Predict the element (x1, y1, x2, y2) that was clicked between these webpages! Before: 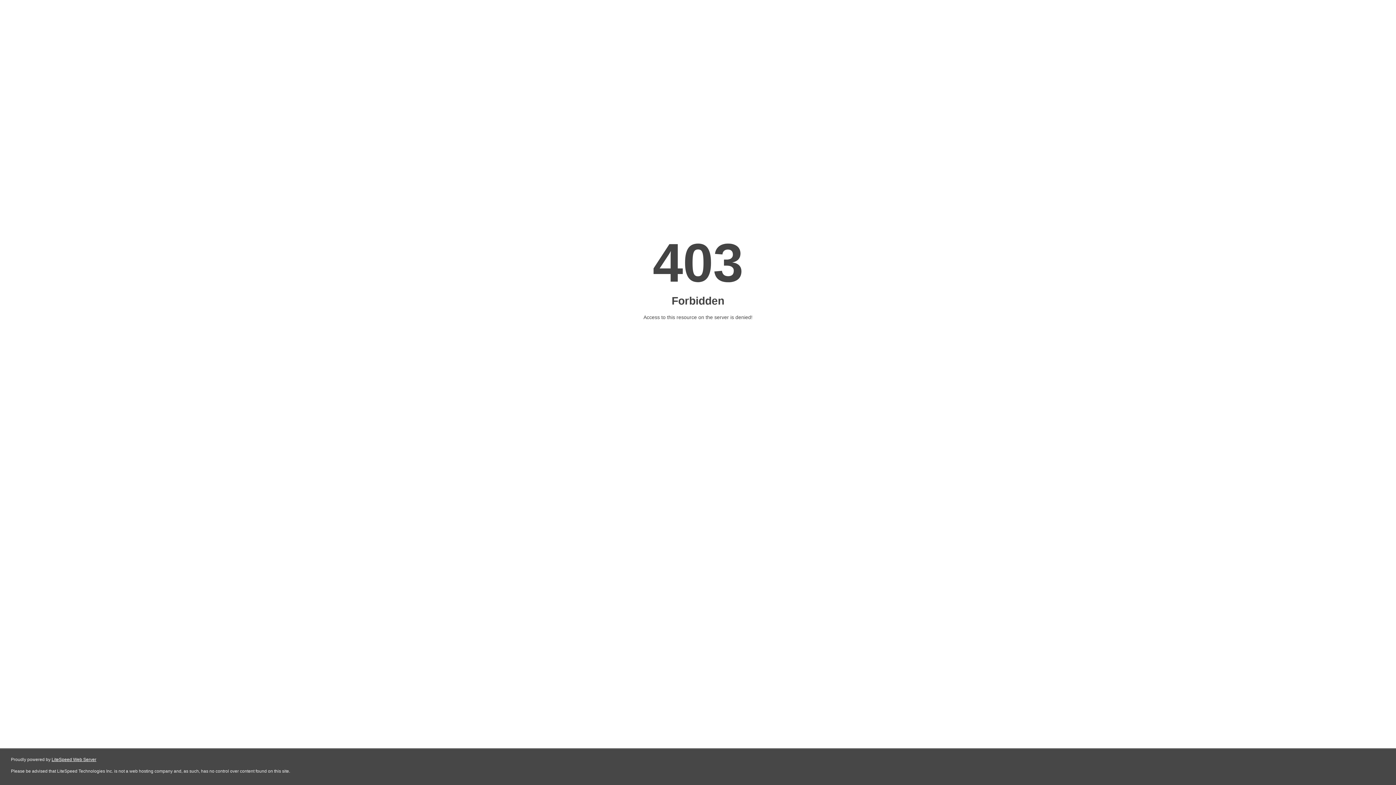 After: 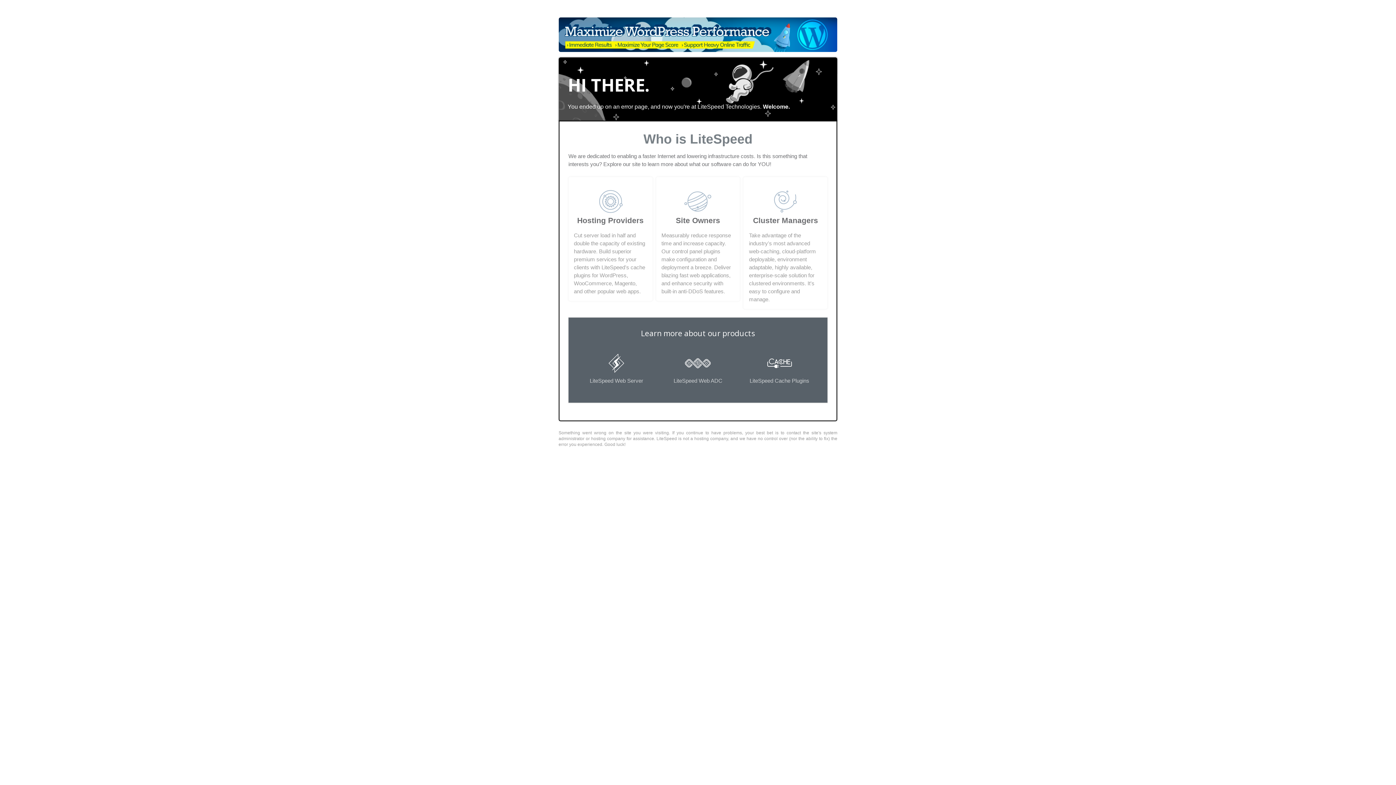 Action: label: LiteSpeed Web Server bbox: (51, 757, 96, 762)